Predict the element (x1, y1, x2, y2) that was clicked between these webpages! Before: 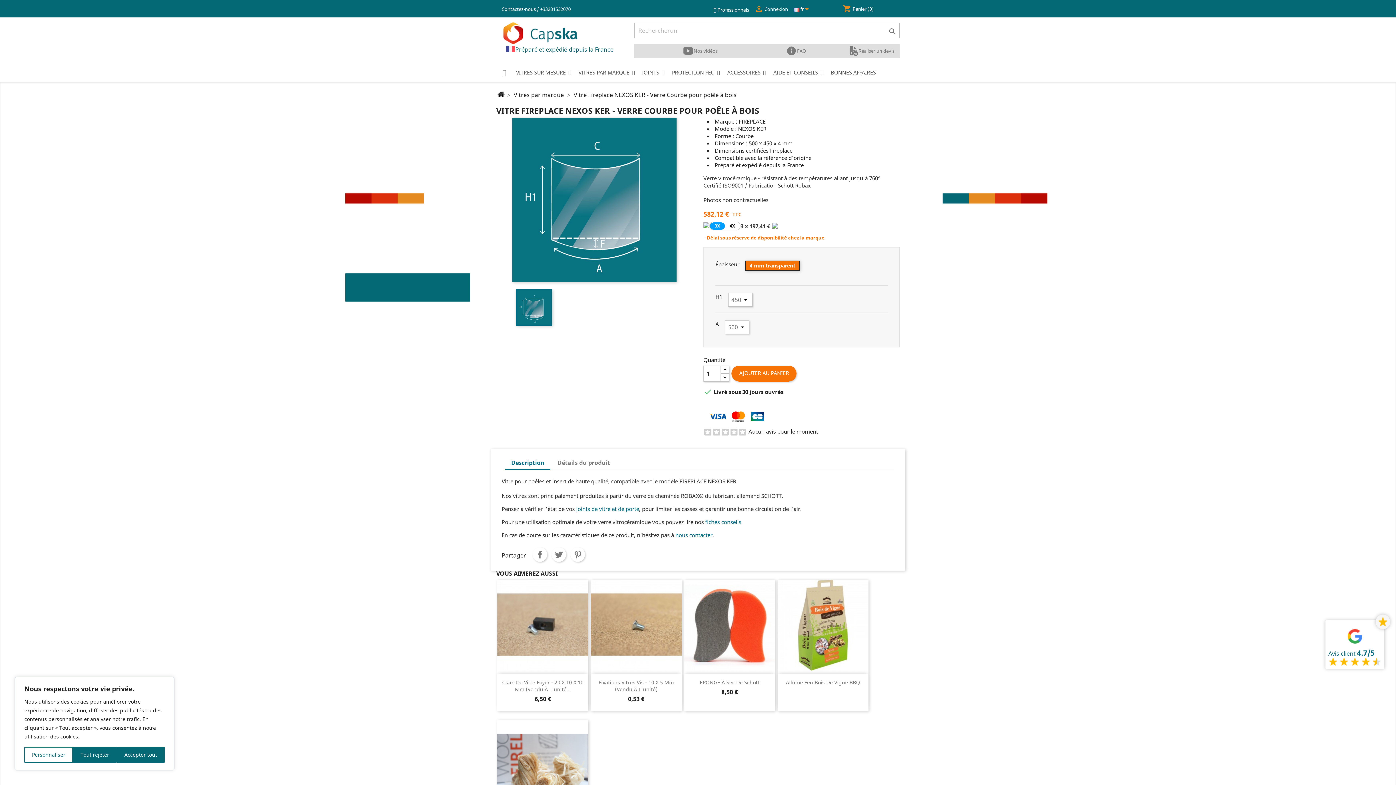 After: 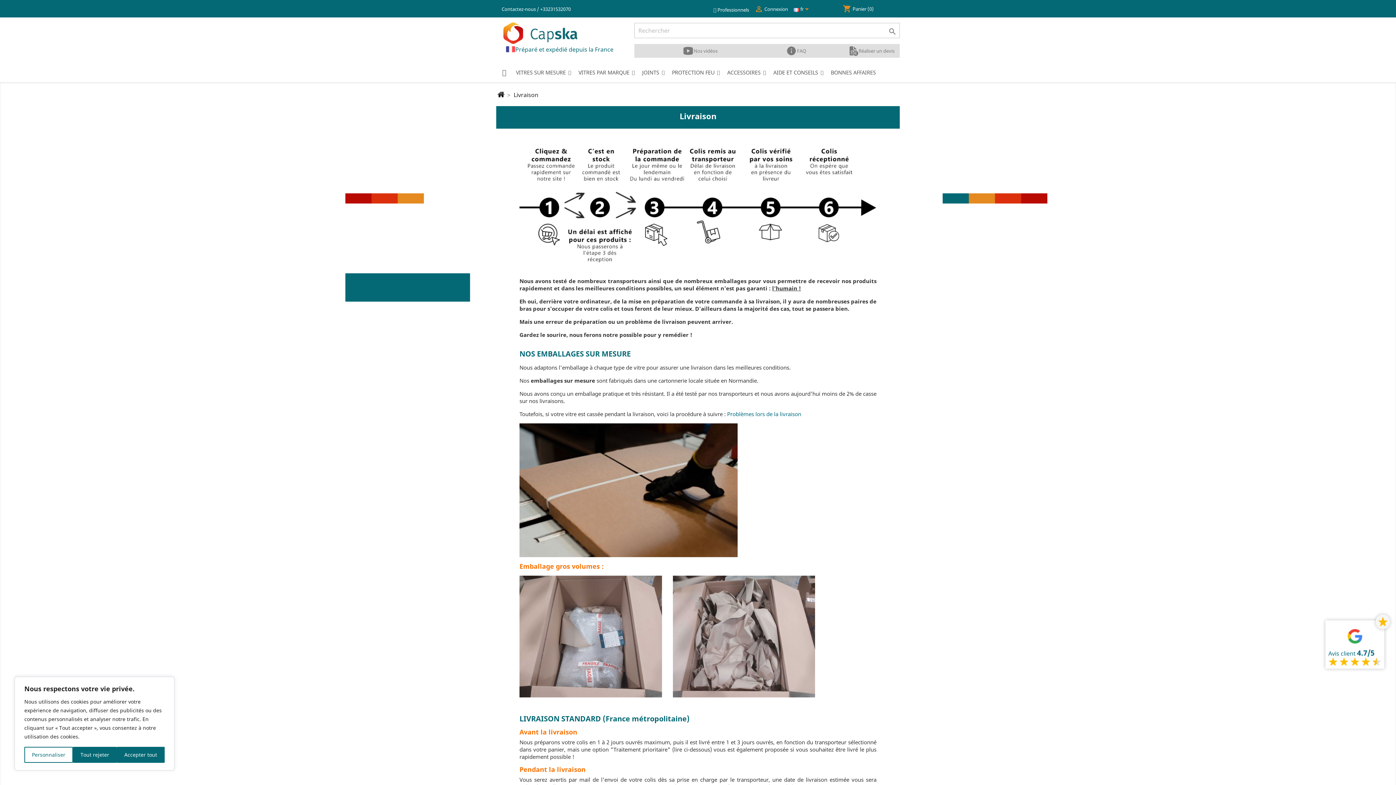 Action: label: Préparé et expédié depuis la France bbox: (496, 44, 623, 53)